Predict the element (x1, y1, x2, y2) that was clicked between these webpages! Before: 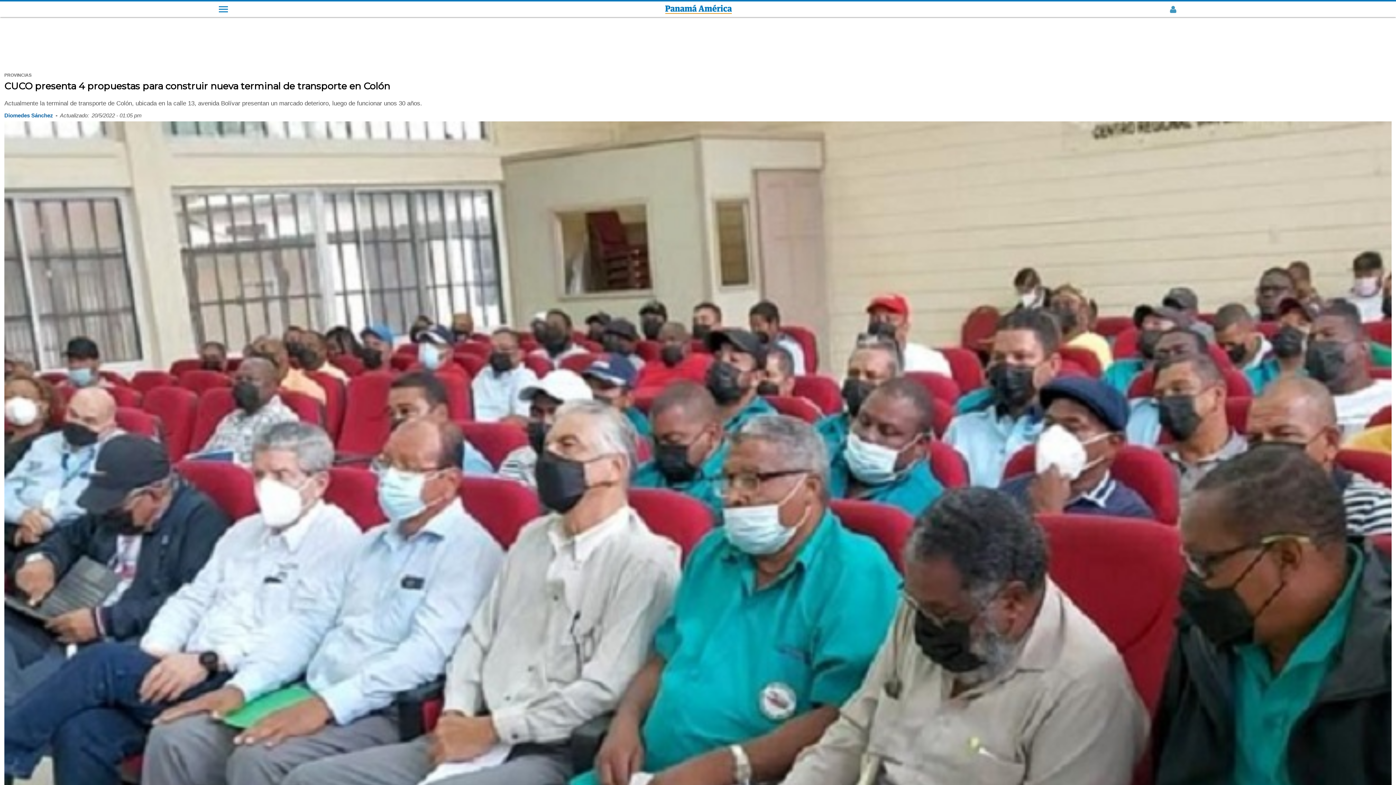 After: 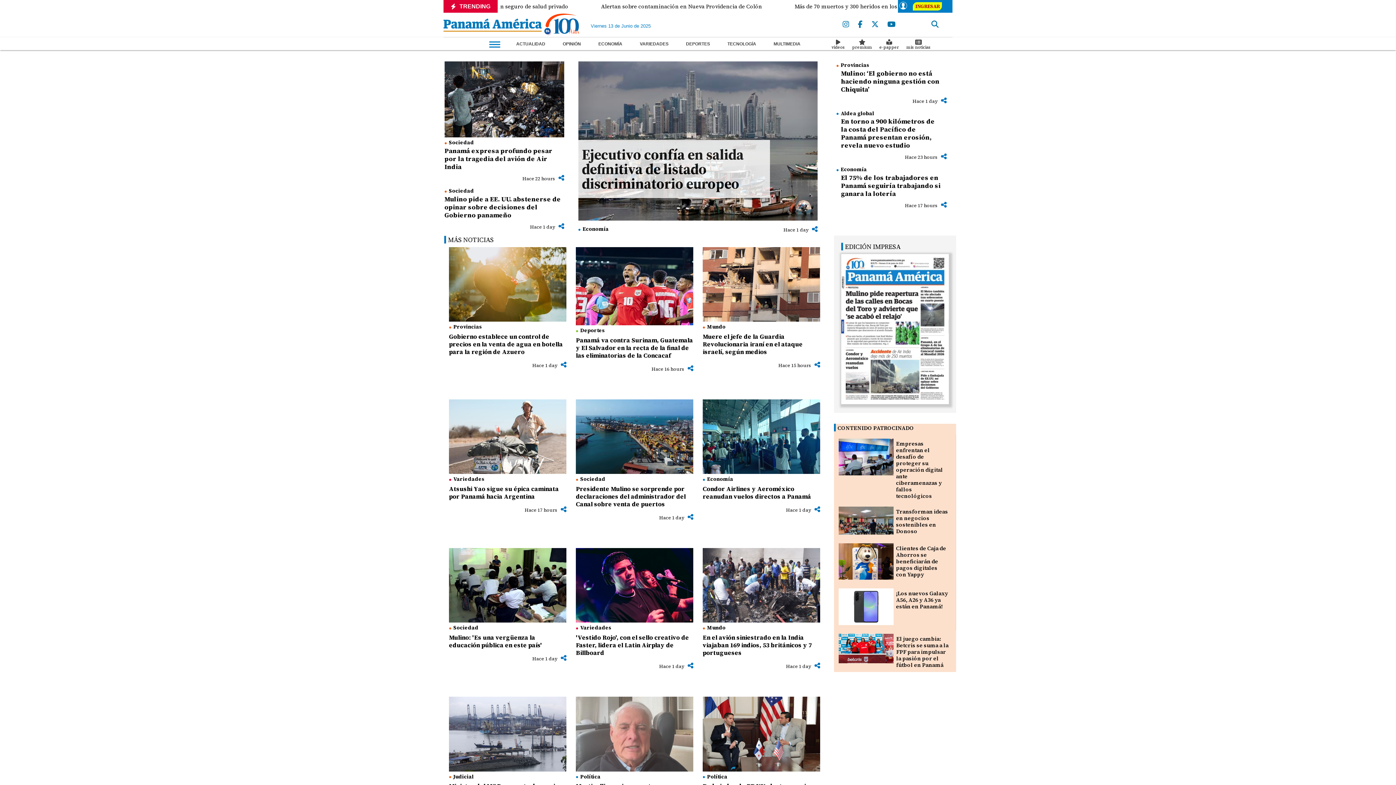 Action: bbox: (665, 4, 731, 13)